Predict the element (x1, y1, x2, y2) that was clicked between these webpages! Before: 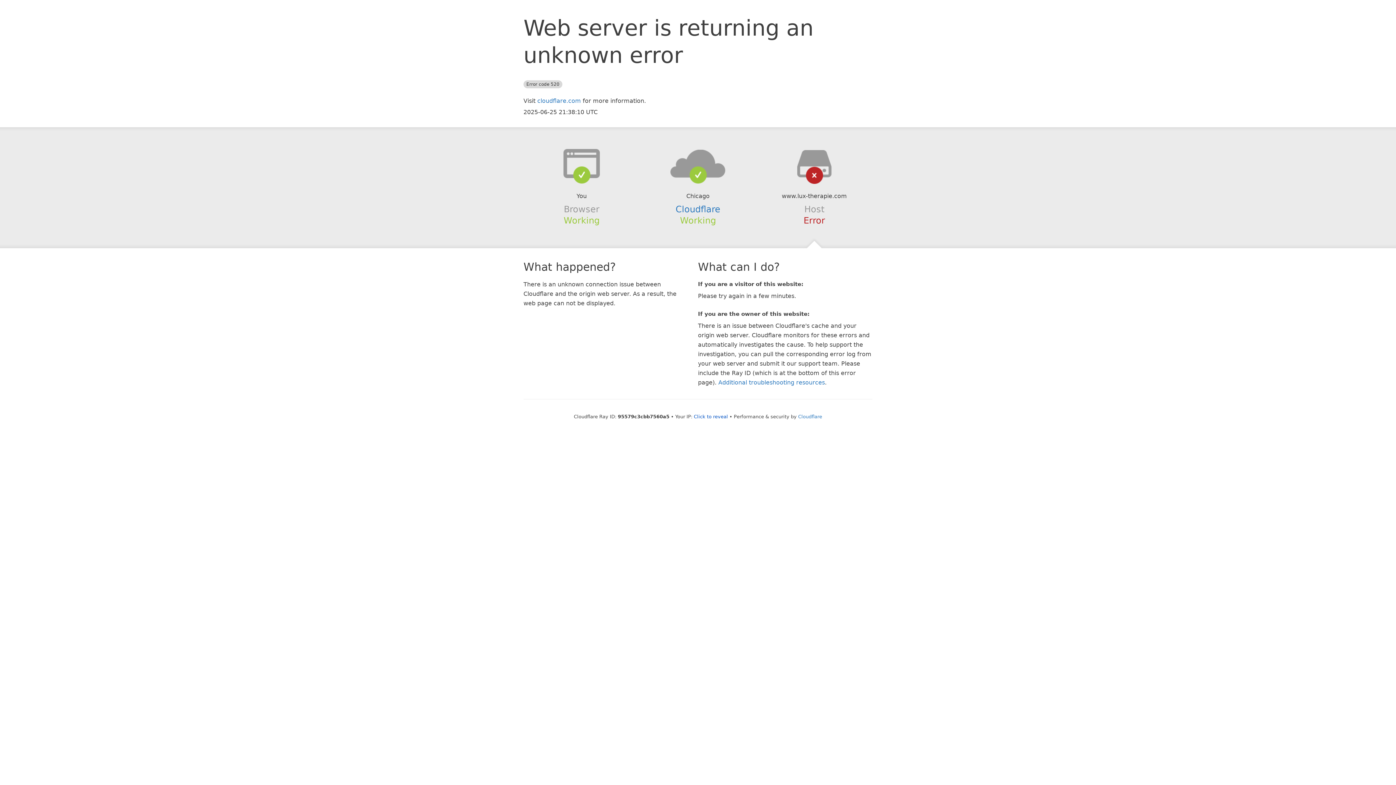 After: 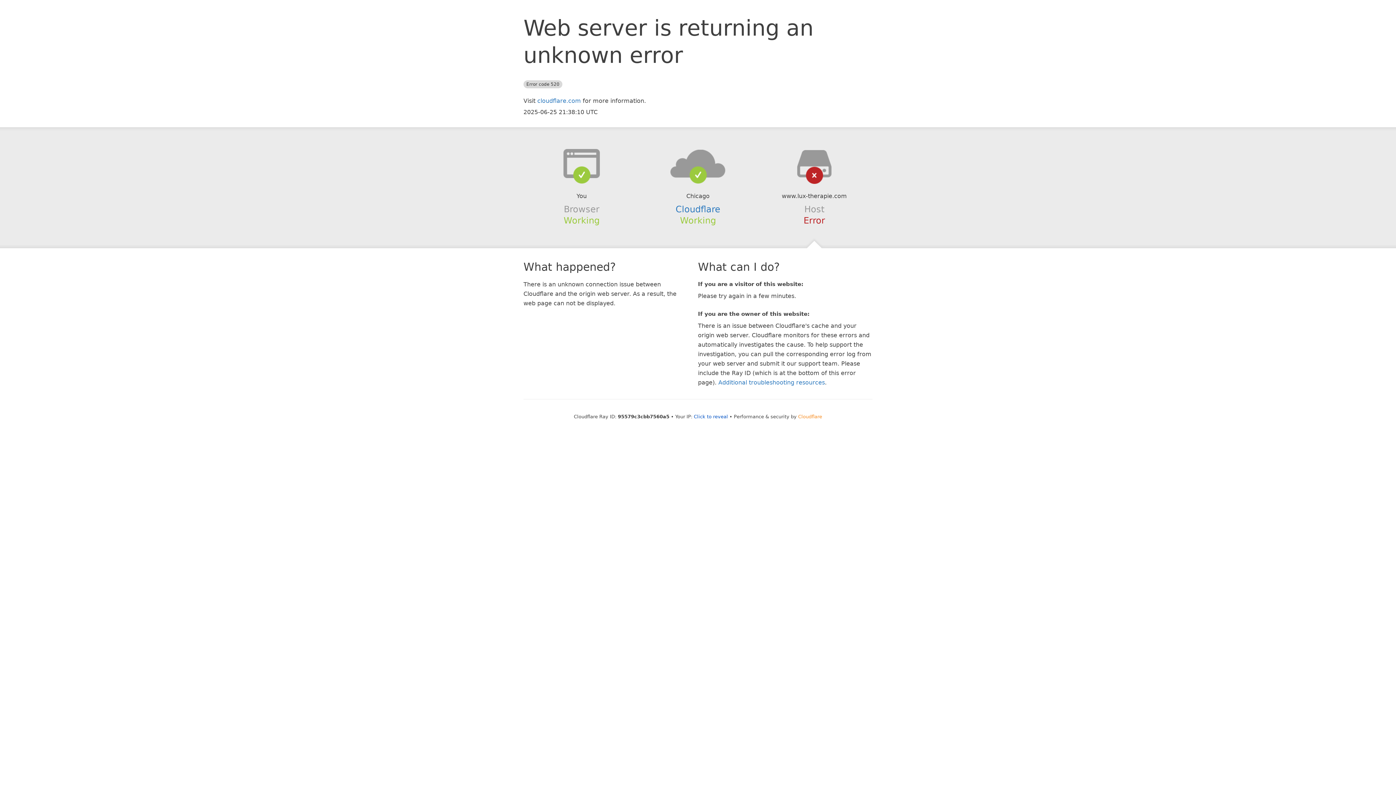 Action: bbox: (798, 414, 822, 419) label: Cloudflare